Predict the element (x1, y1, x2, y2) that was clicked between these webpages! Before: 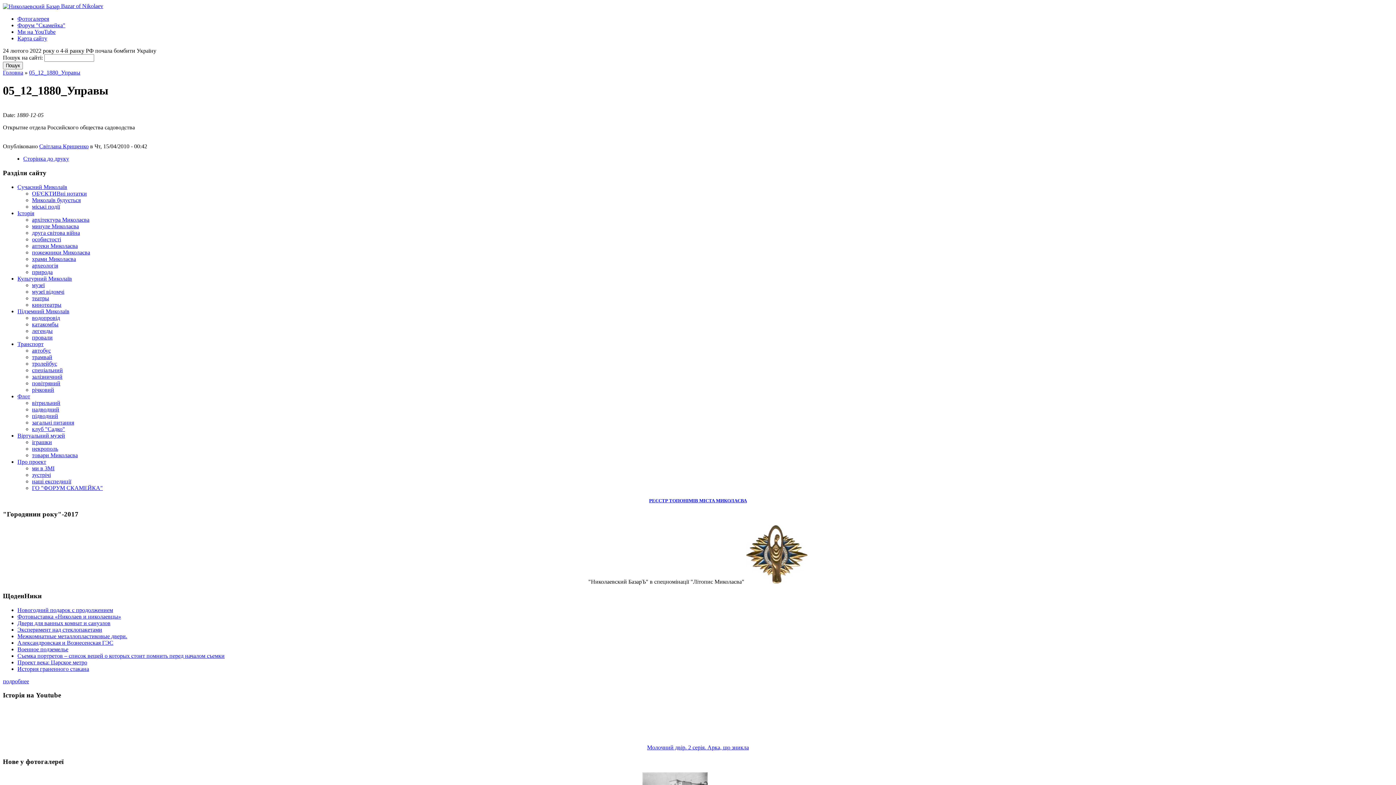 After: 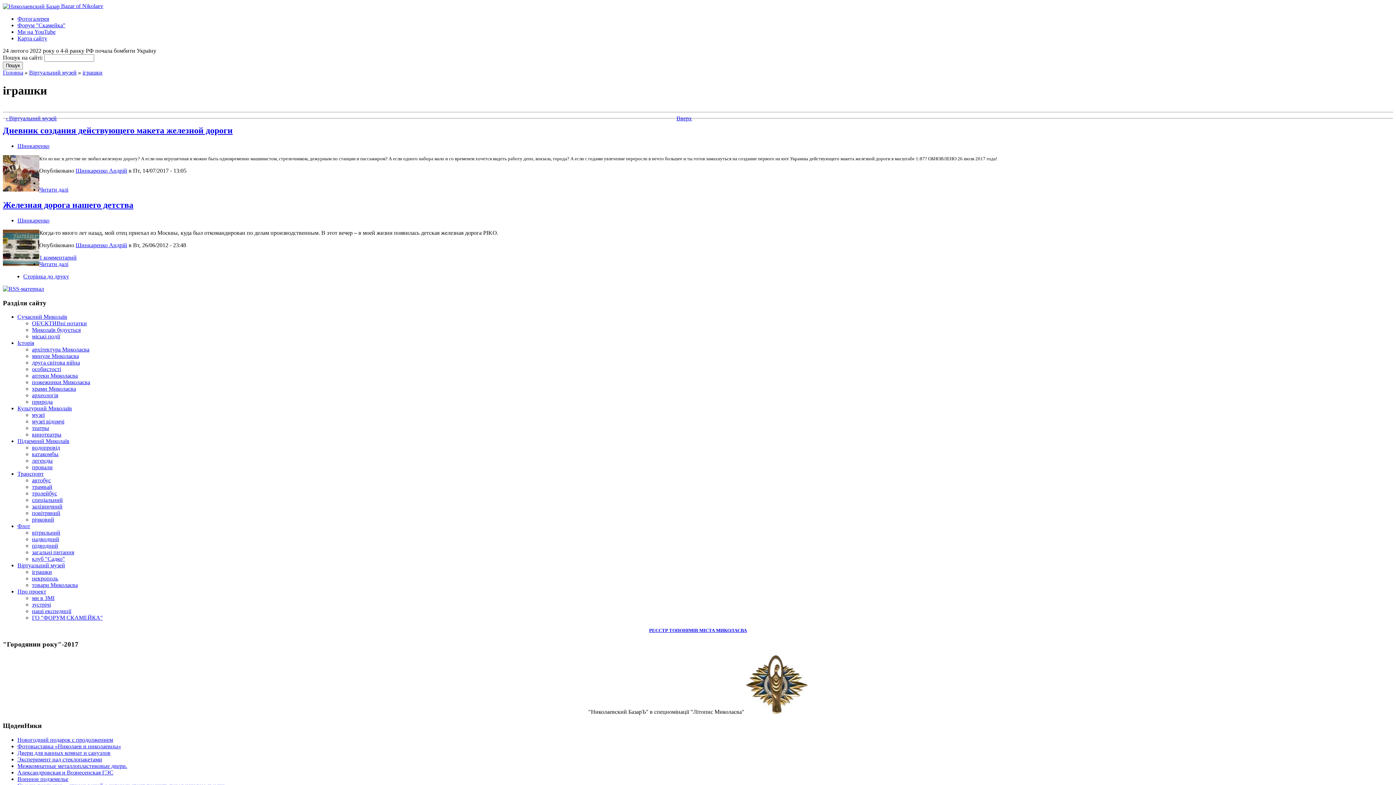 Action: label: іграшки bbox: (32, 439, 52, 445)